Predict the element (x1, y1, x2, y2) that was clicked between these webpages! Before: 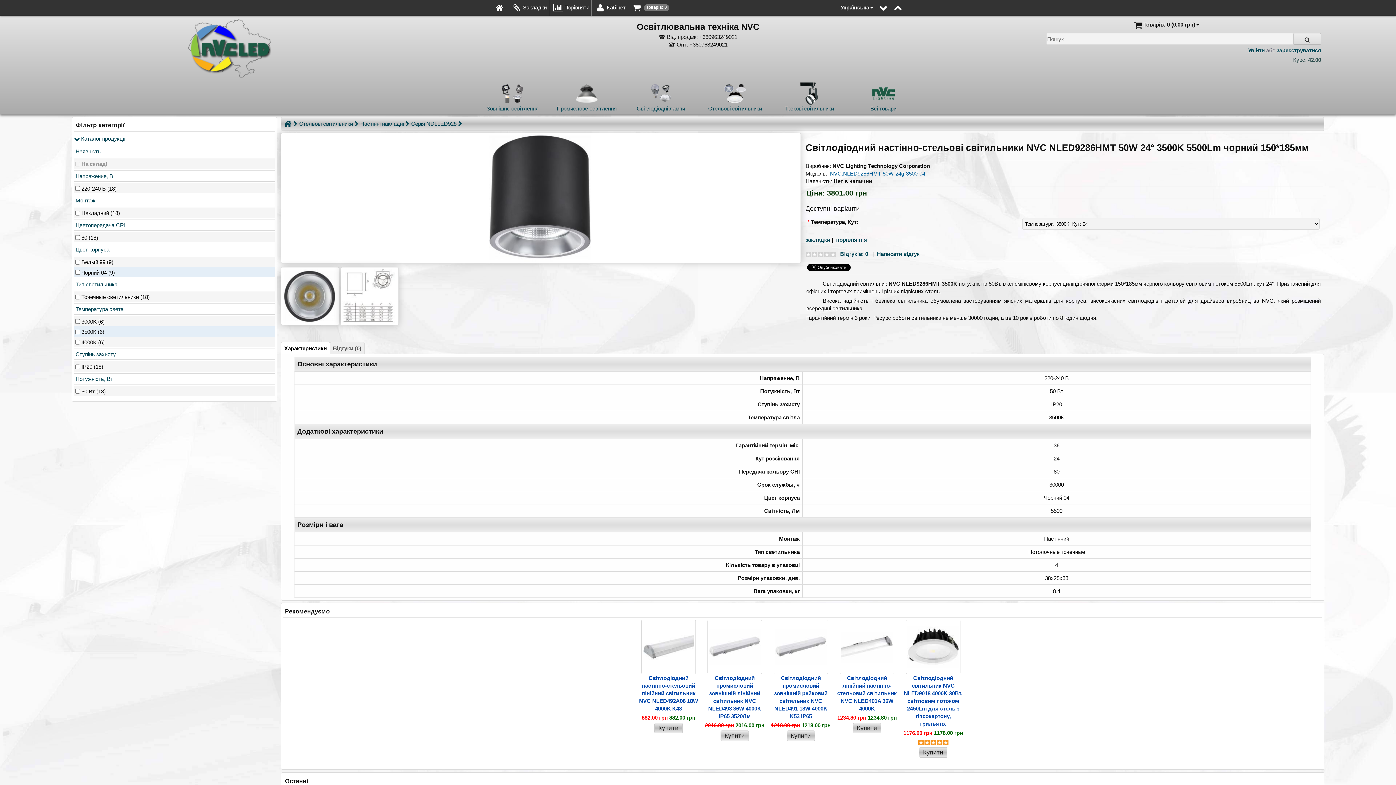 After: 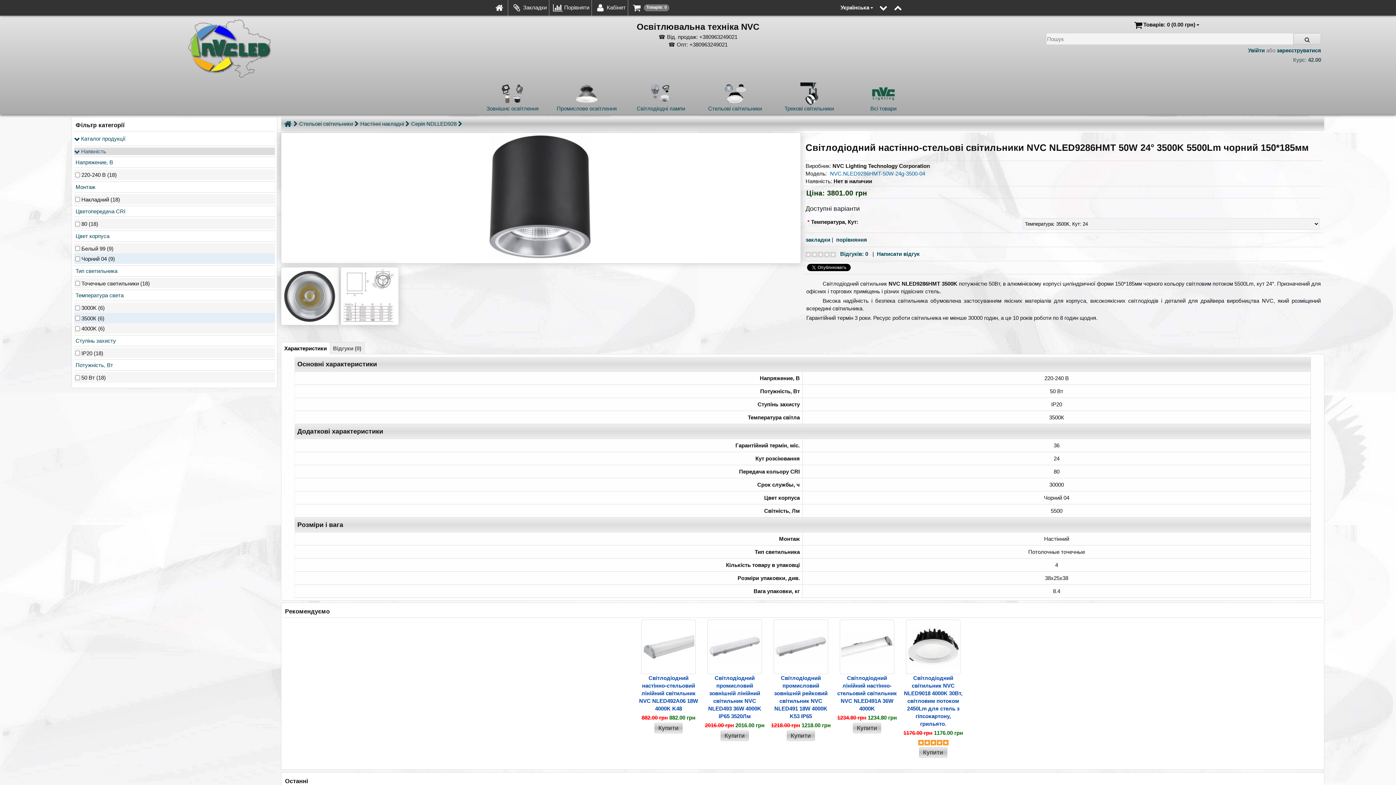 Action: bbox: (74, 147, 274, 155) label:  Наявність